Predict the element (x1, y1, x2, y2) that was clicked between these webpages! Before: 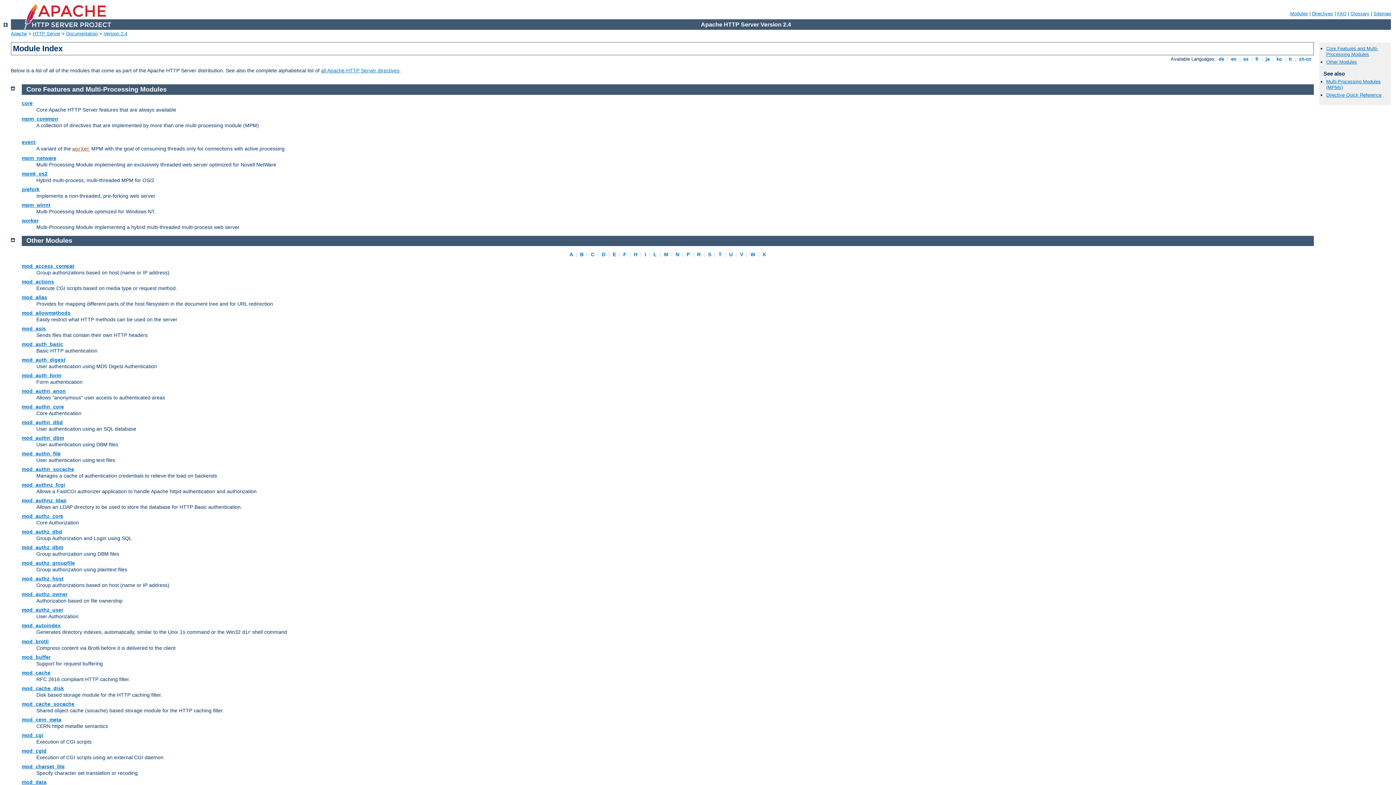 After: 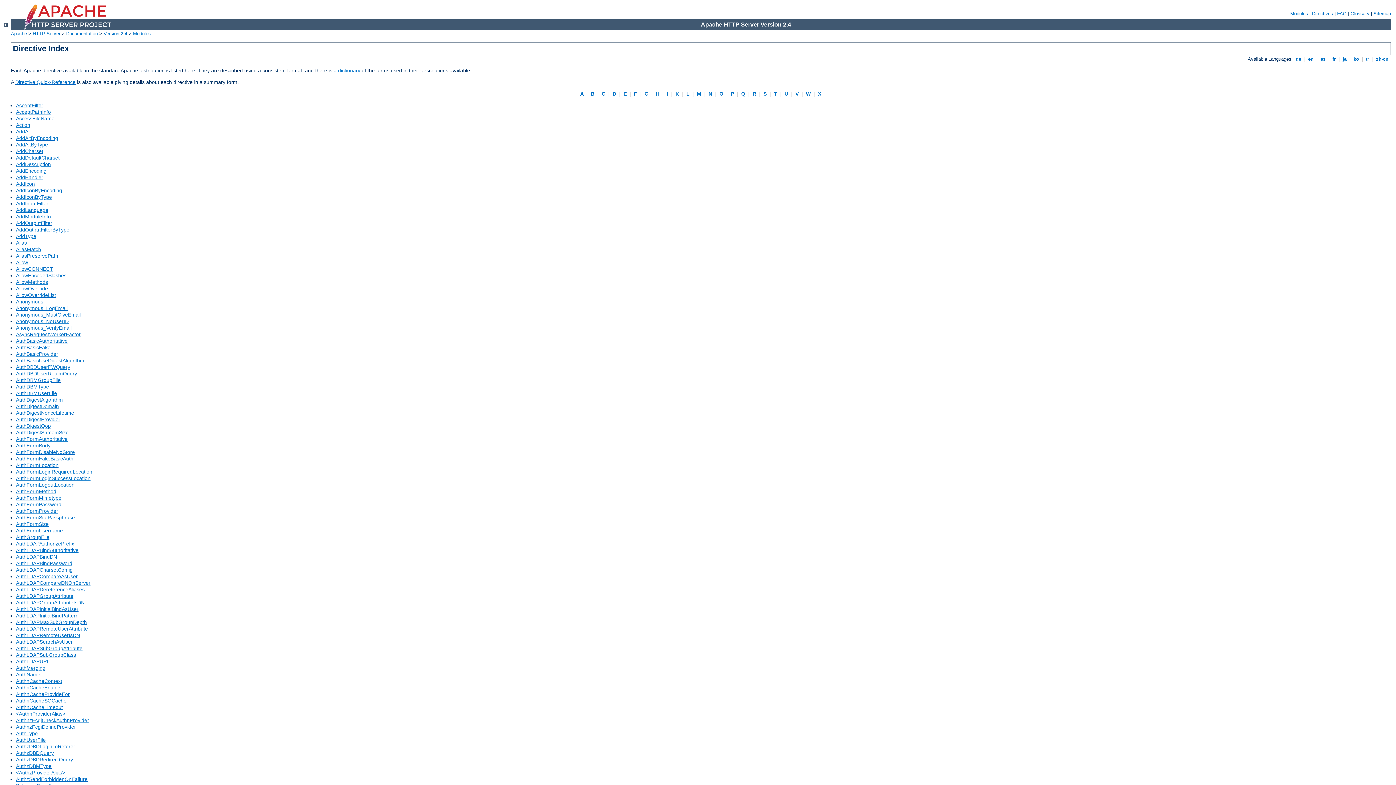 Action: bbox: (321, 67, 399, 73) label: all Apache HTTP Server directives